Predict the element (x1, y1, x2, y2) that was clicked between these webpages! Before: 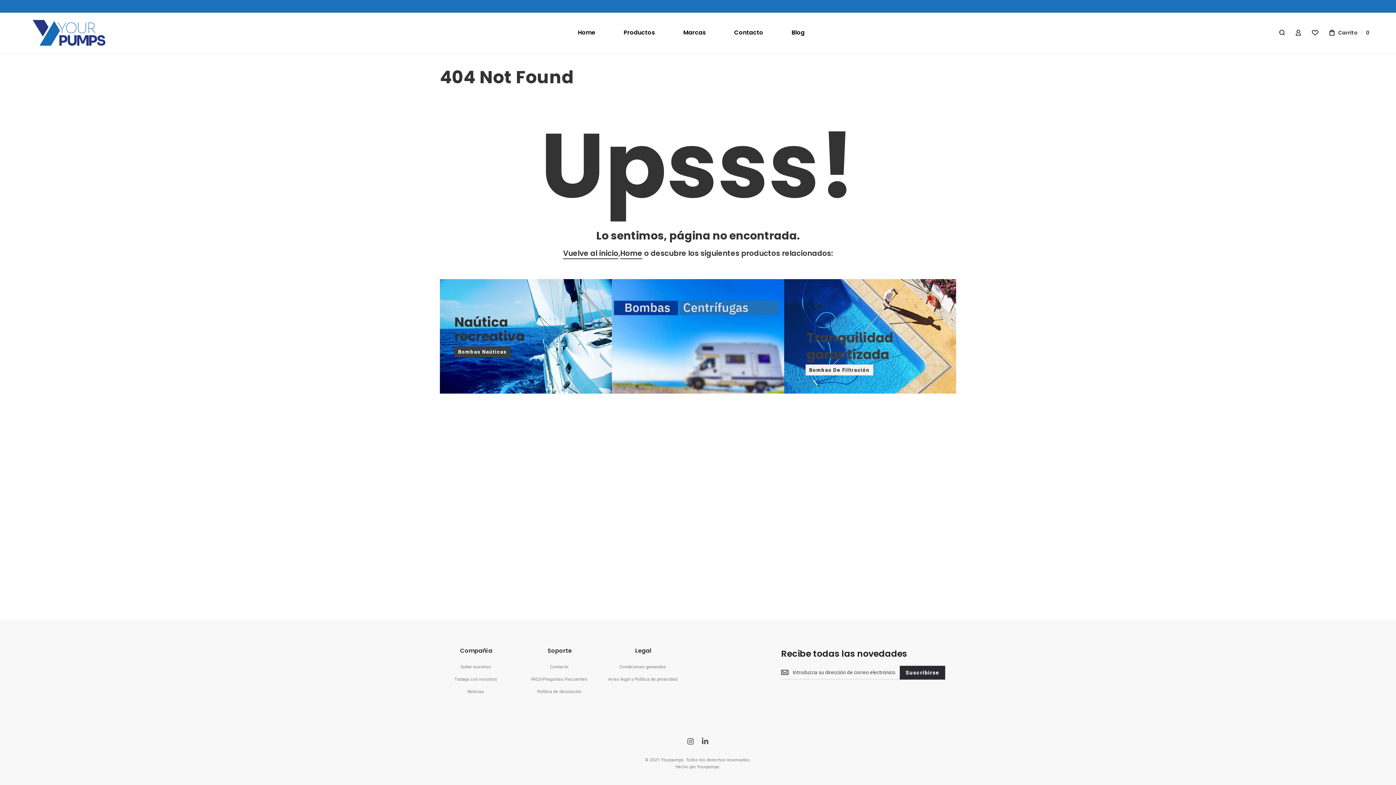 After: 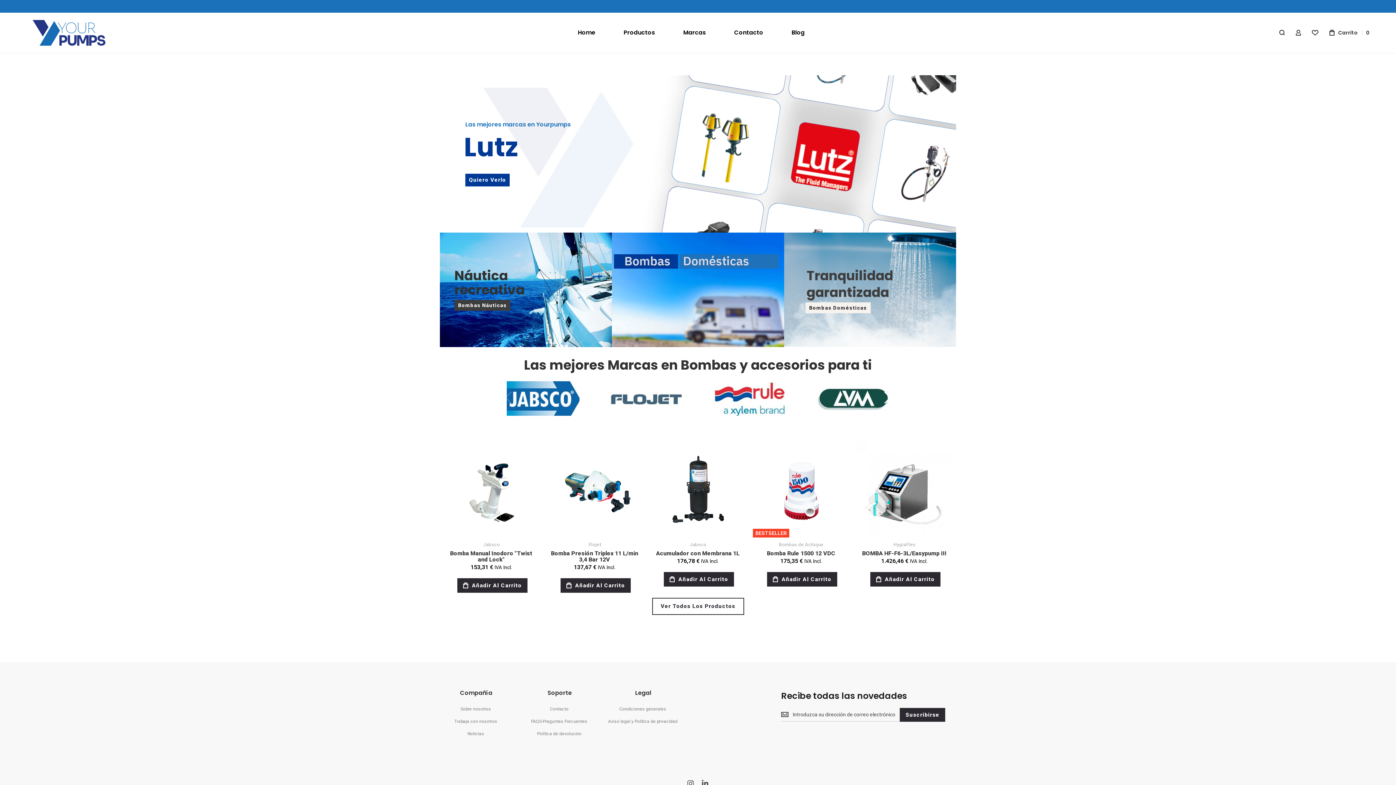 Action: bbox: (578, 27, 595, 37) label: Home